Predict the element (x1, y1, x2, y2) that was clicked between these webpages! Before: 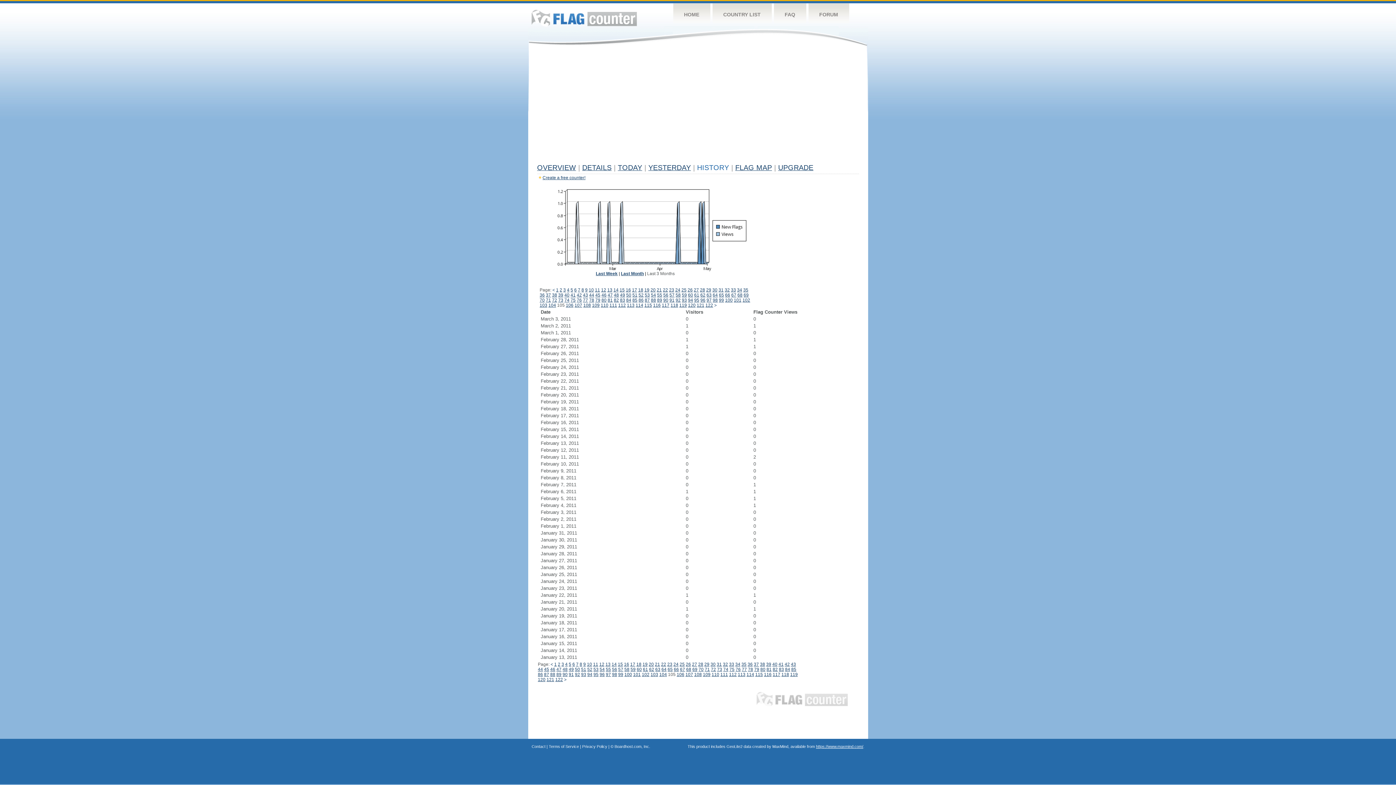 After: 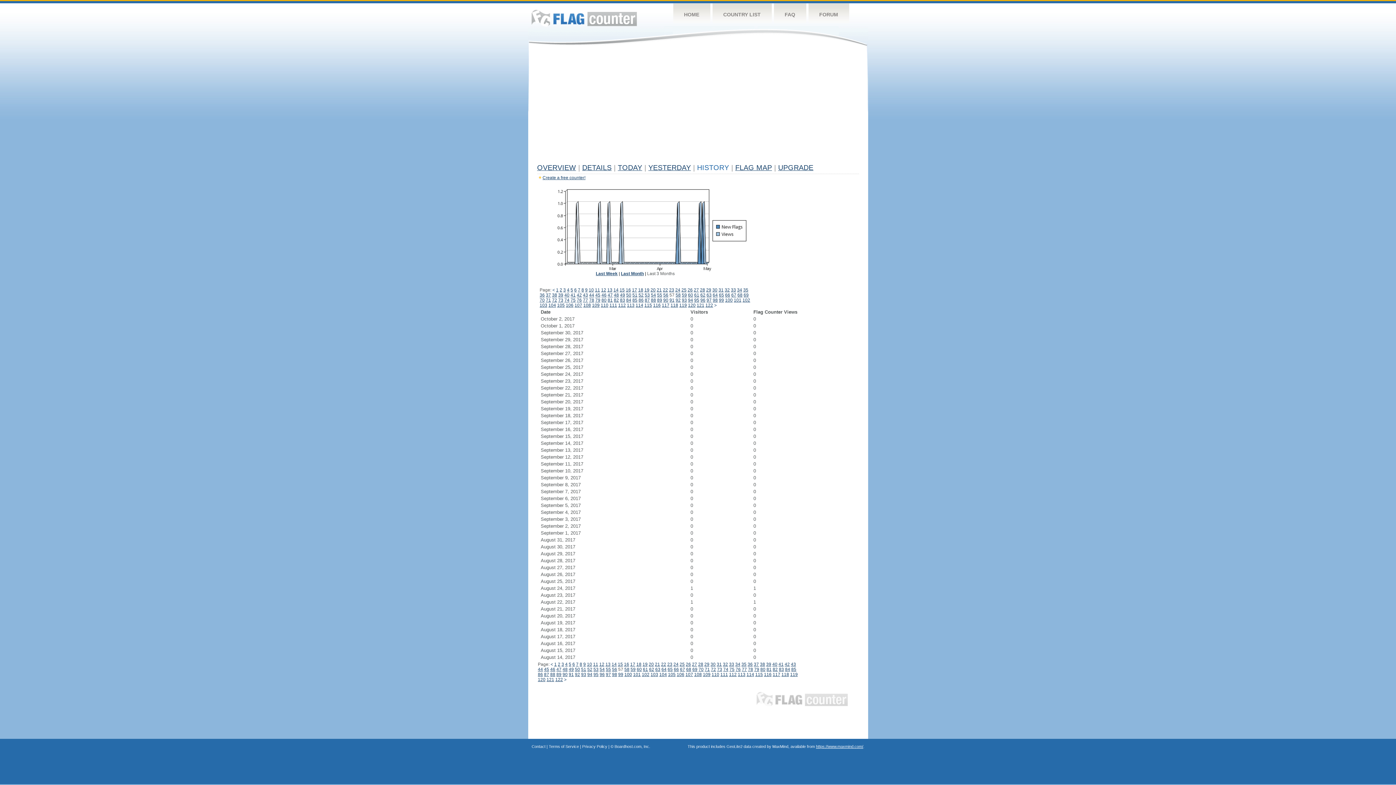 Action: label: 57 bbox: (618, 667, 623, 672)